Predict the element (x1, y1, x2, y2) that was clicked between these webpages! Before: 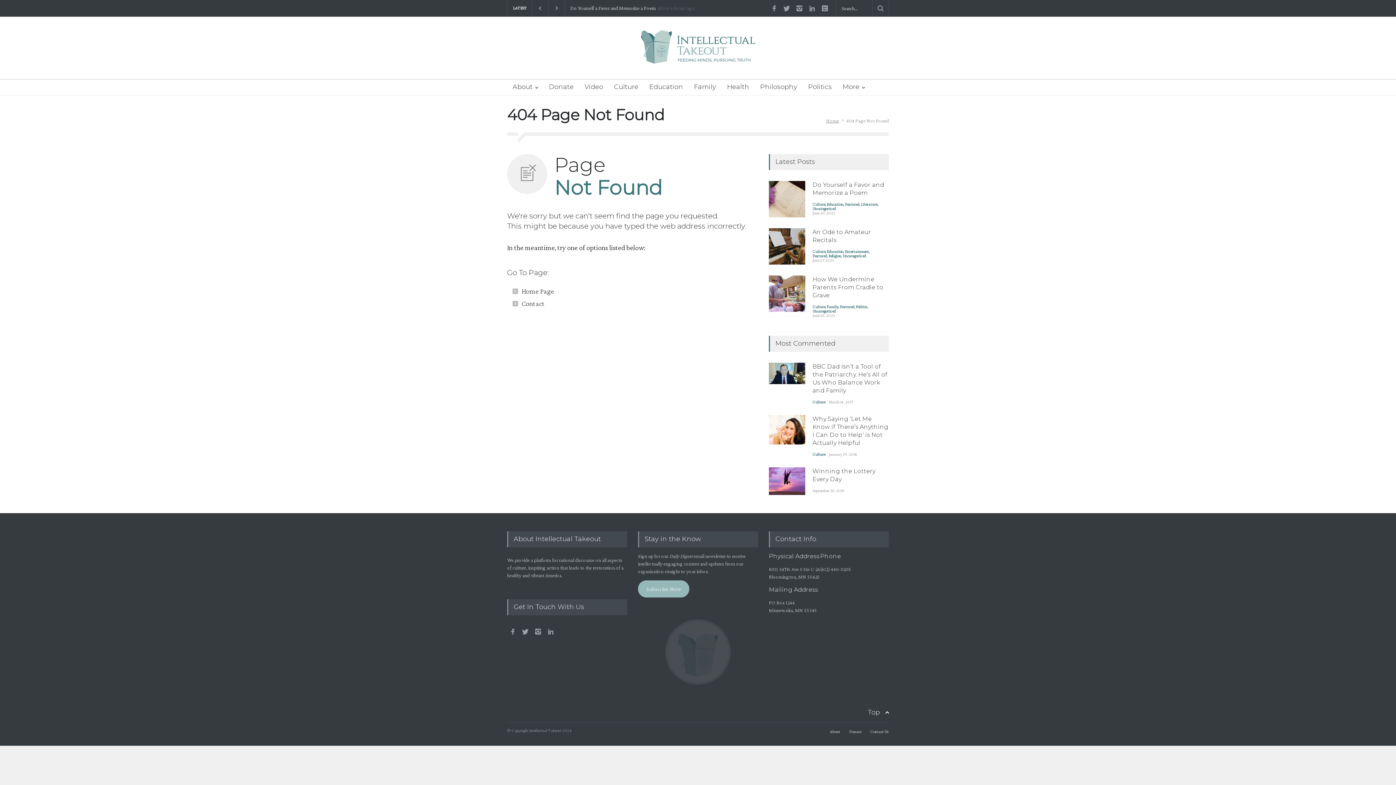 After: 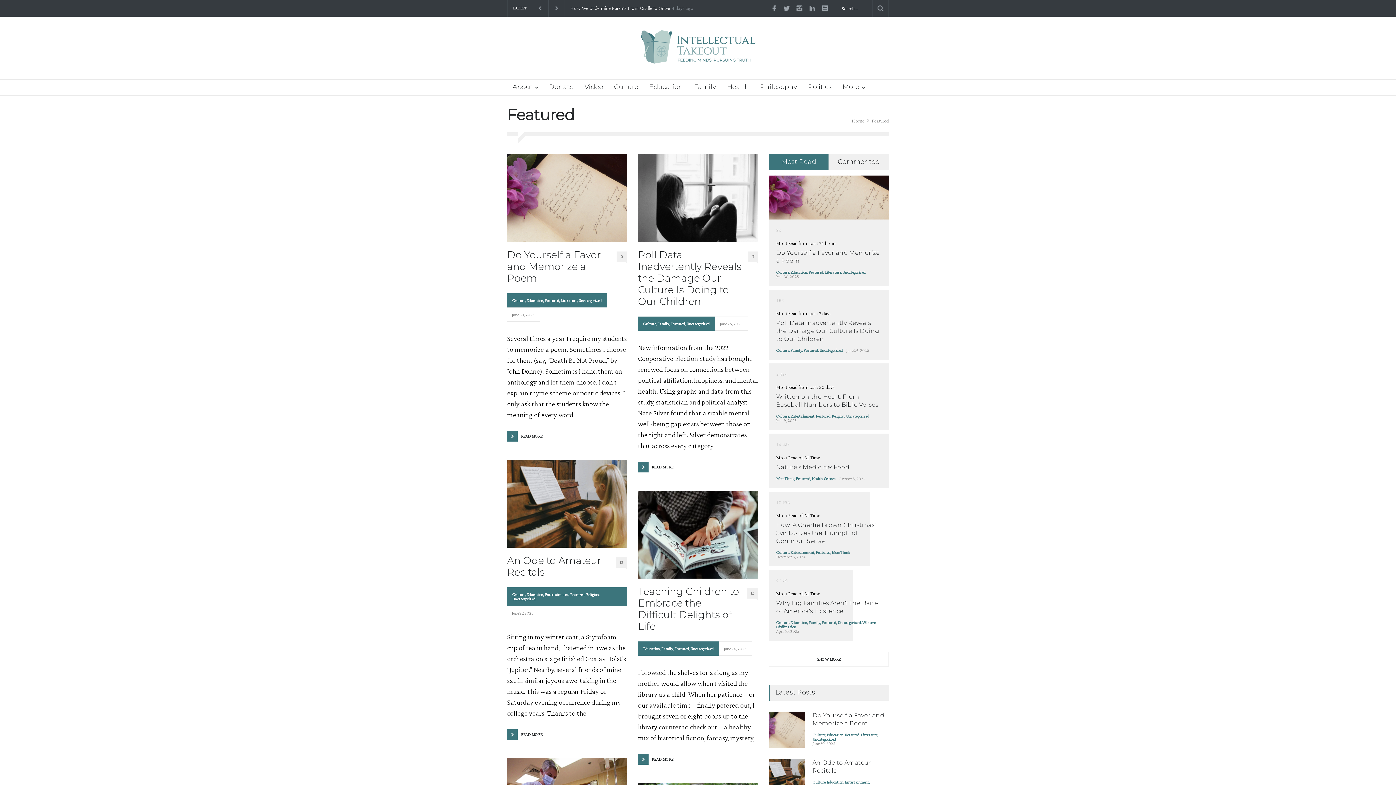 Action: bbox: (812, 253, 827, 258) label: Featured